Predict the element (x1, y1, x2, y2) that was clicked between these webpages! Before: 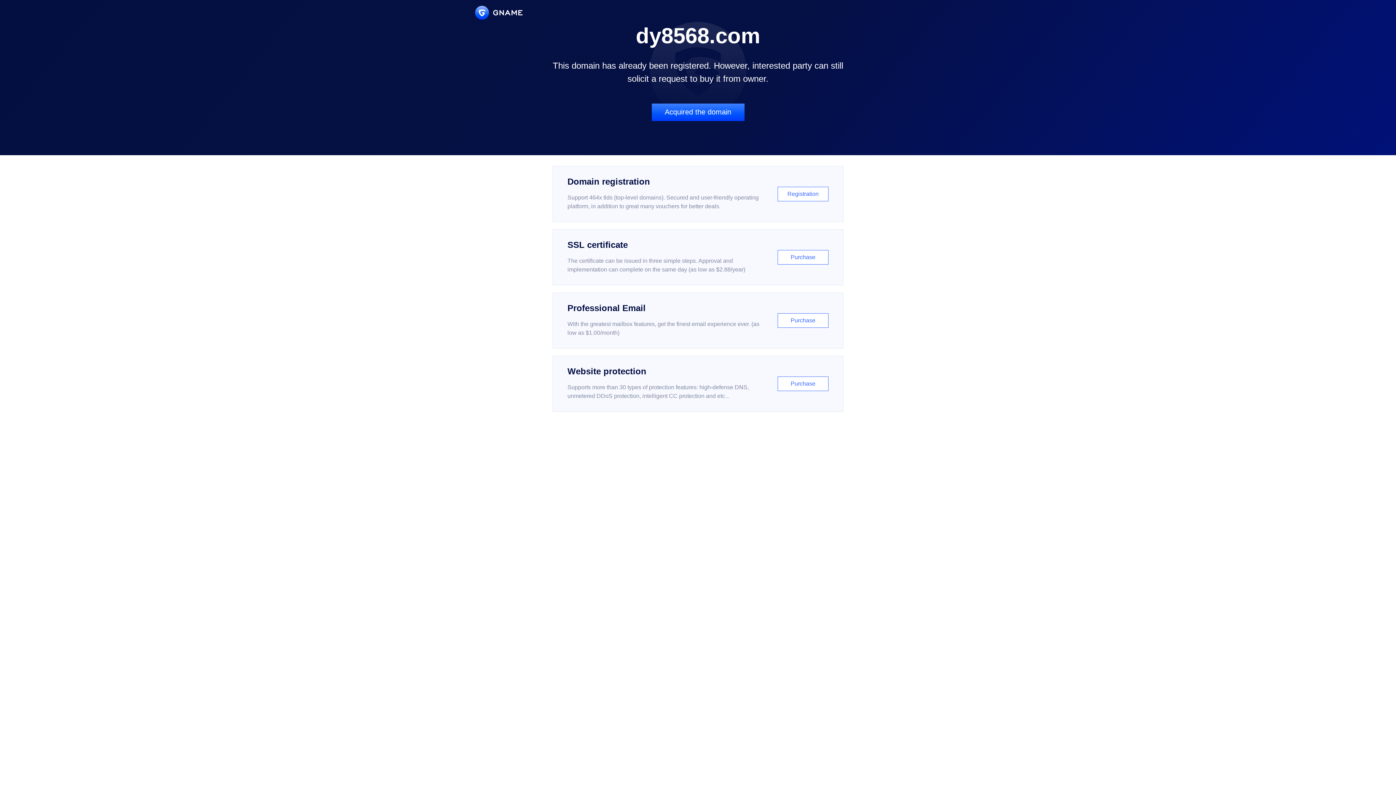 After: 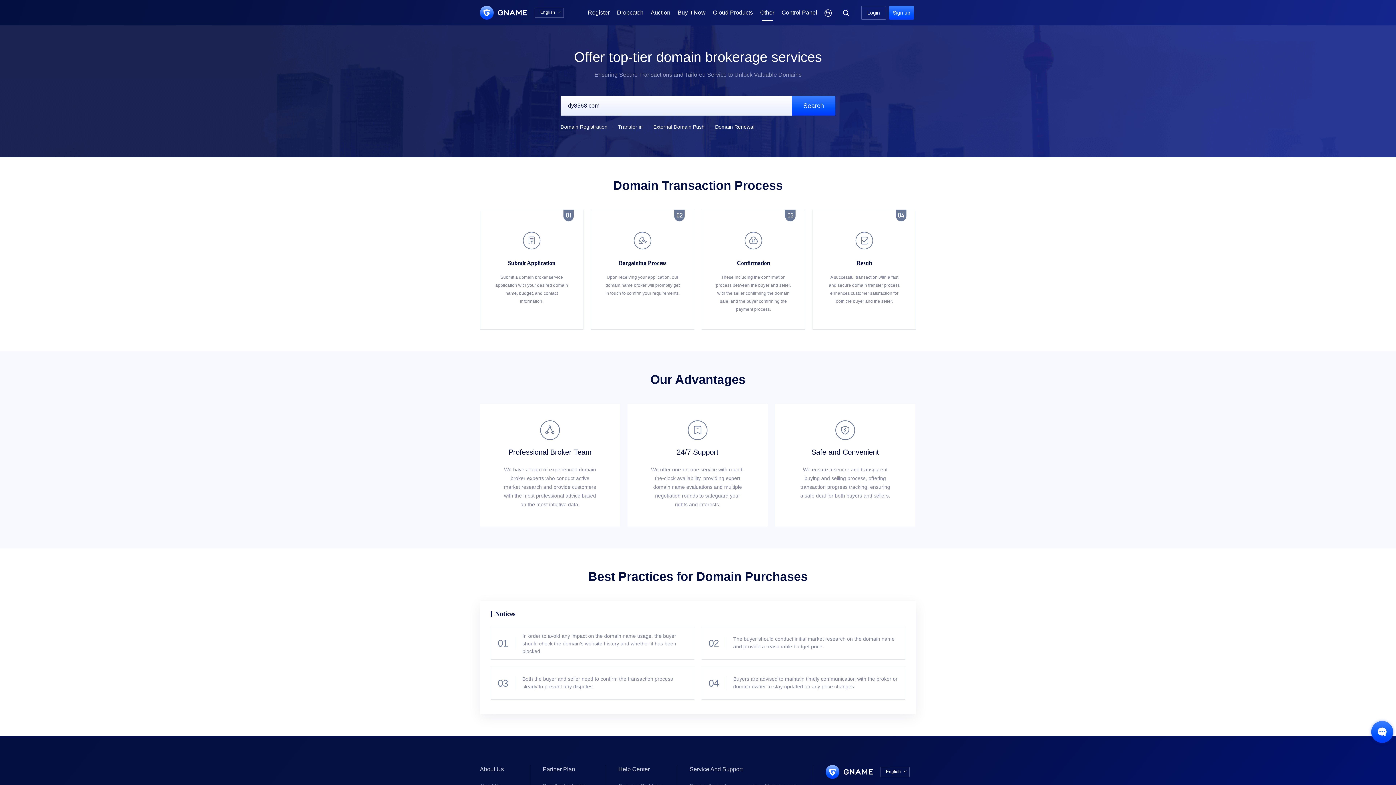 Action: label: Acquired the domain bbox: (651, 103, 744, 121)